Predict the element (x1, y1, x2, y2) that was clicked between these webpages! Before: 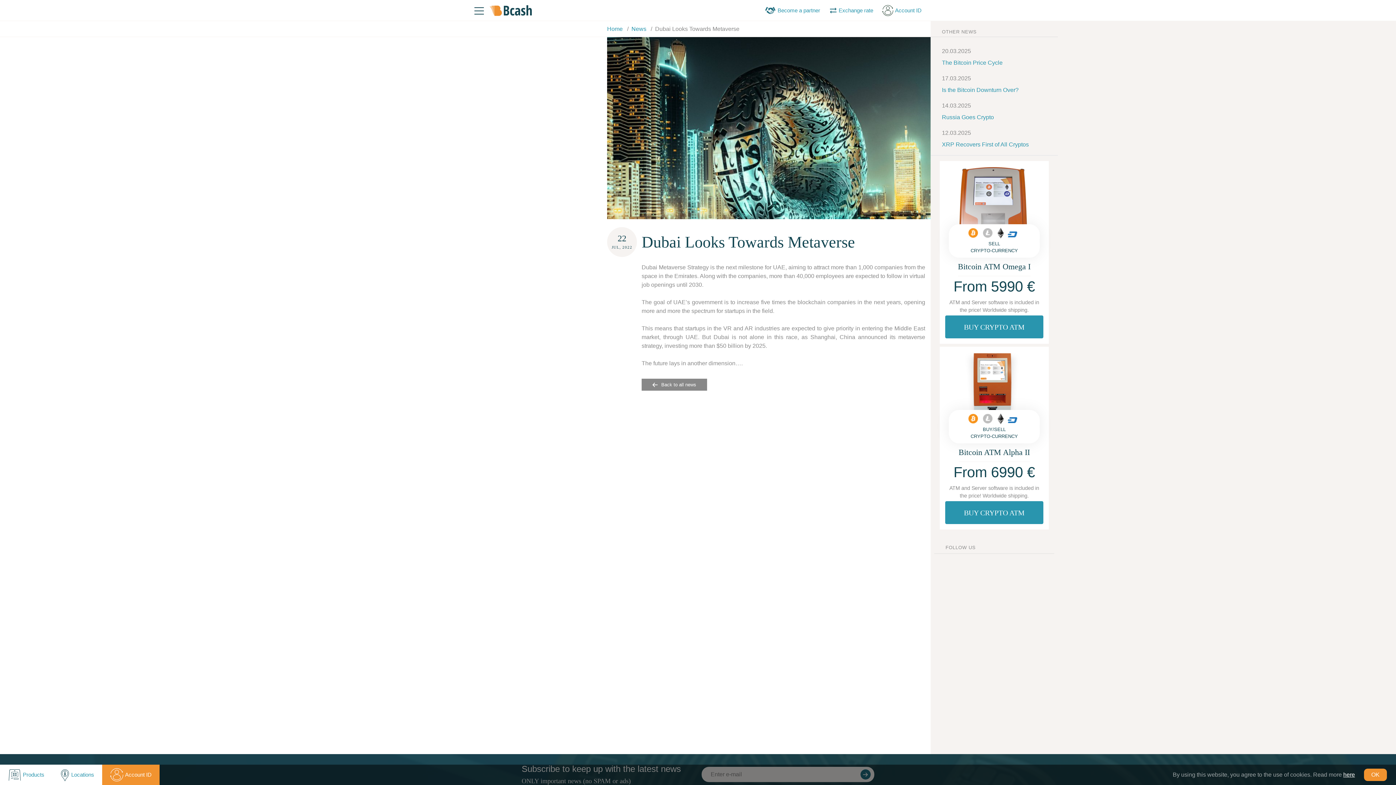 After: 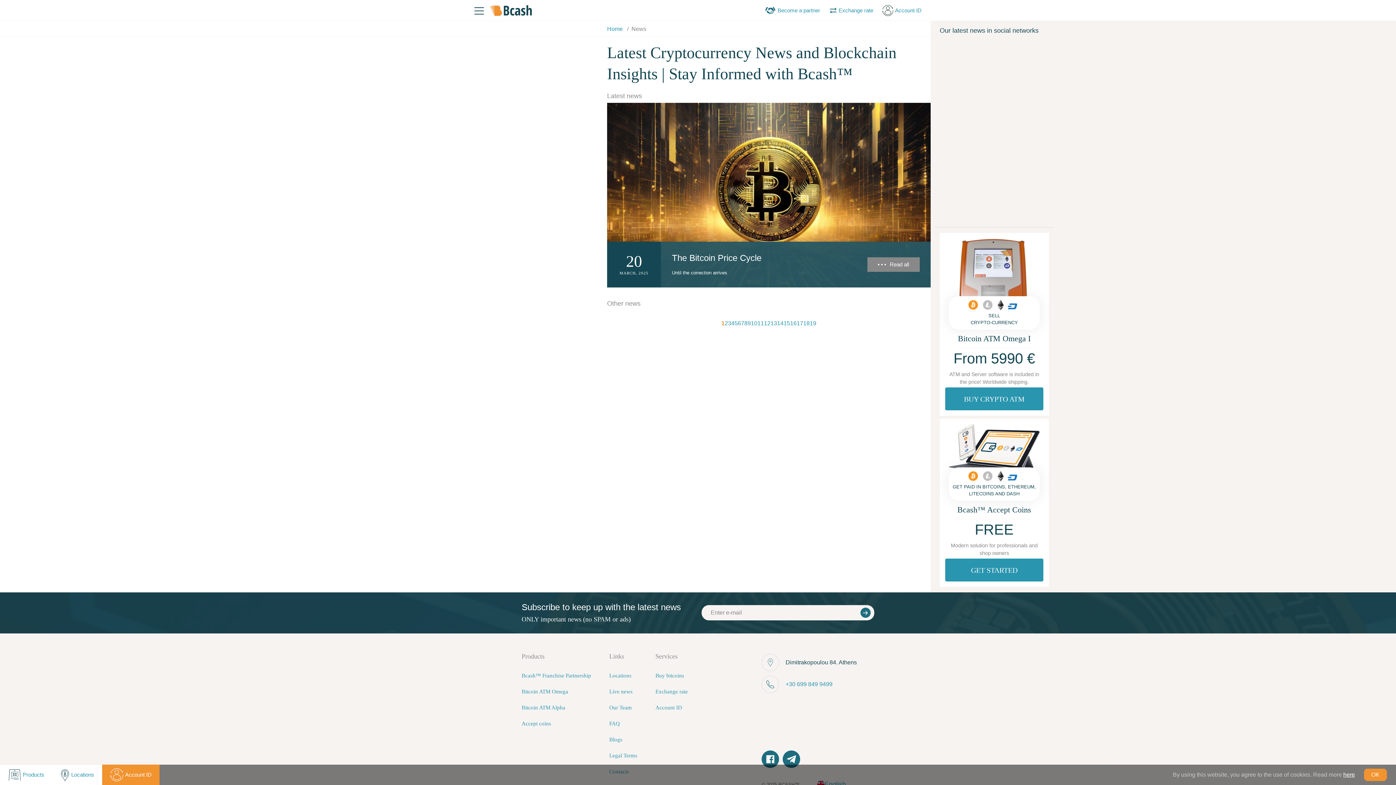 Action: bbox: (631, 24, 646, 33) label: News